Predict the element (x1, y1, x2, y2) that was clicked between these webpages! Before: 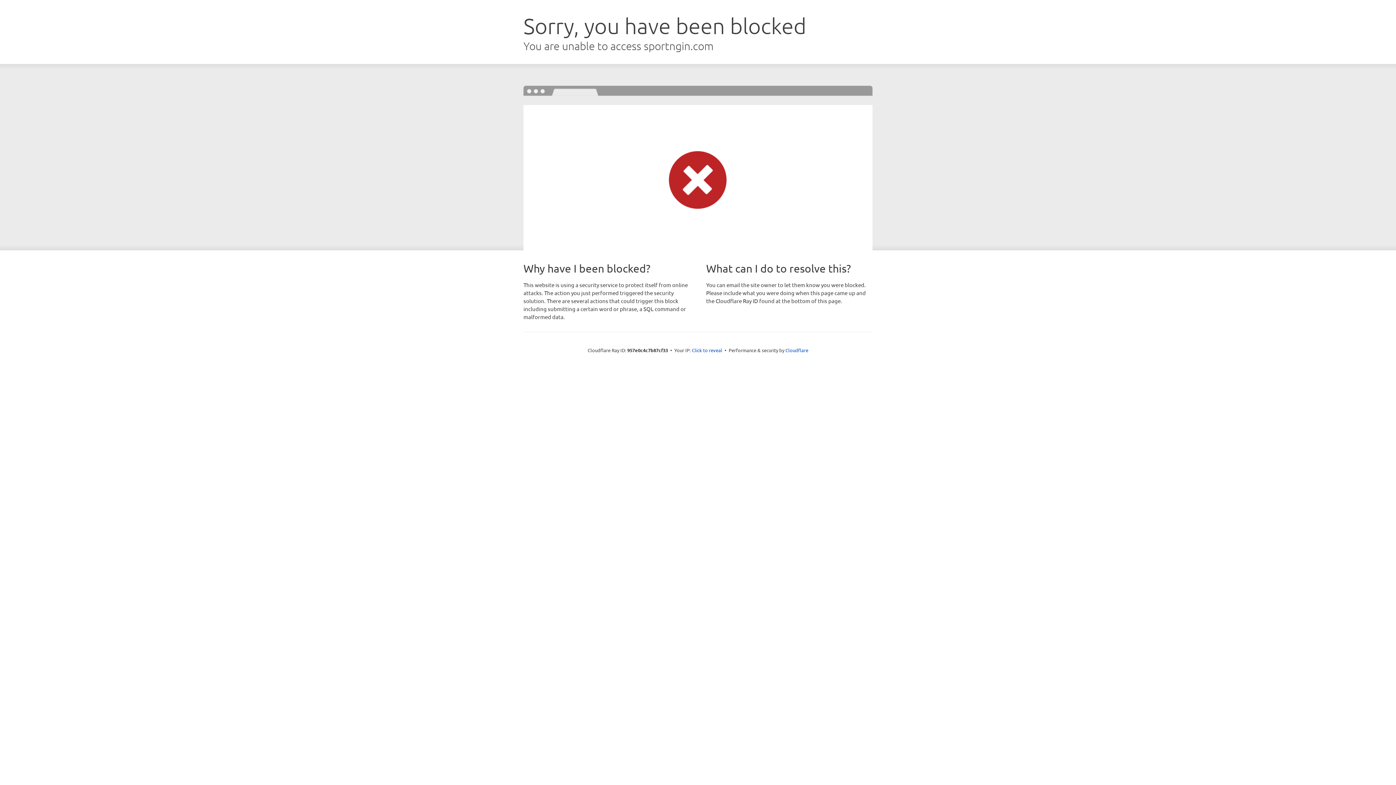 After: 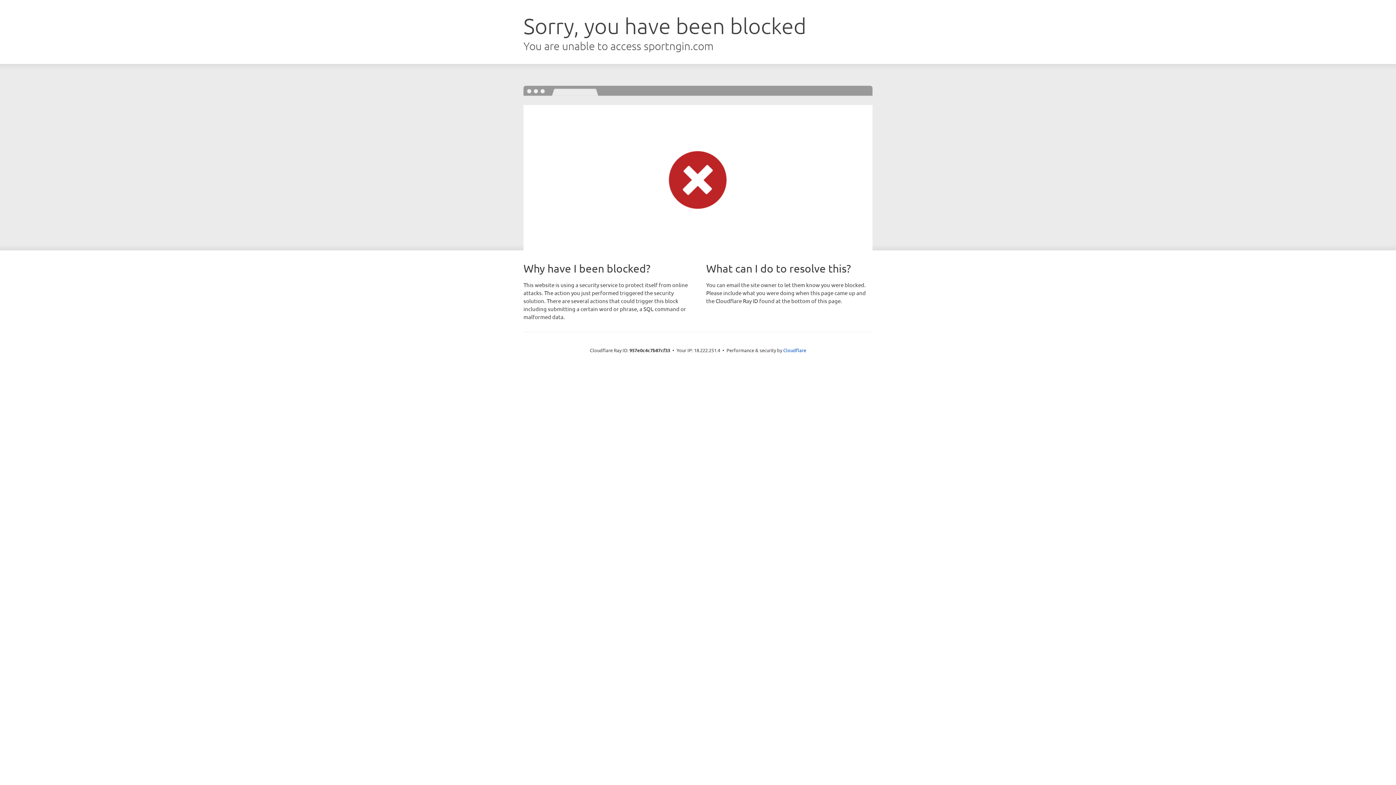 Action: label: Click to reveal bbox: (692, 346, 722, 353)